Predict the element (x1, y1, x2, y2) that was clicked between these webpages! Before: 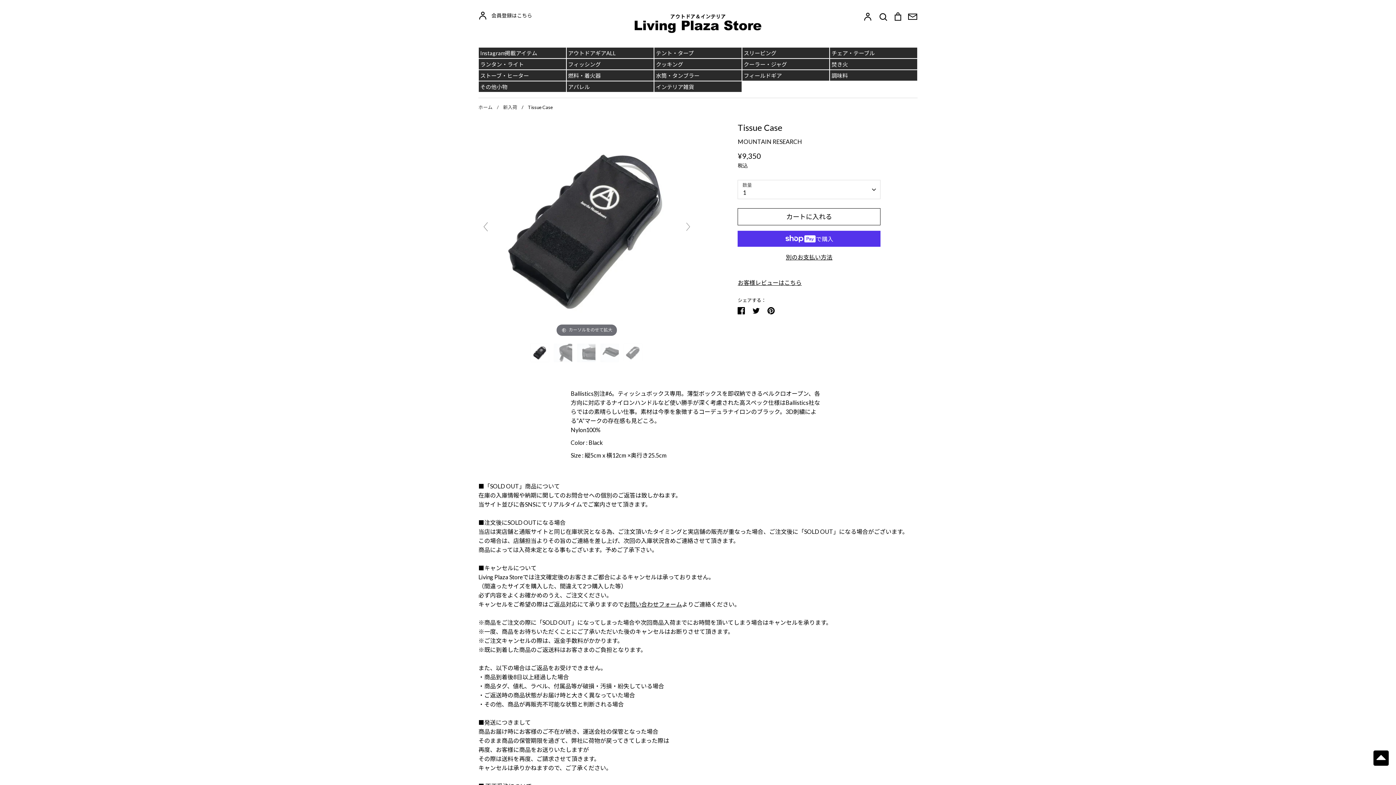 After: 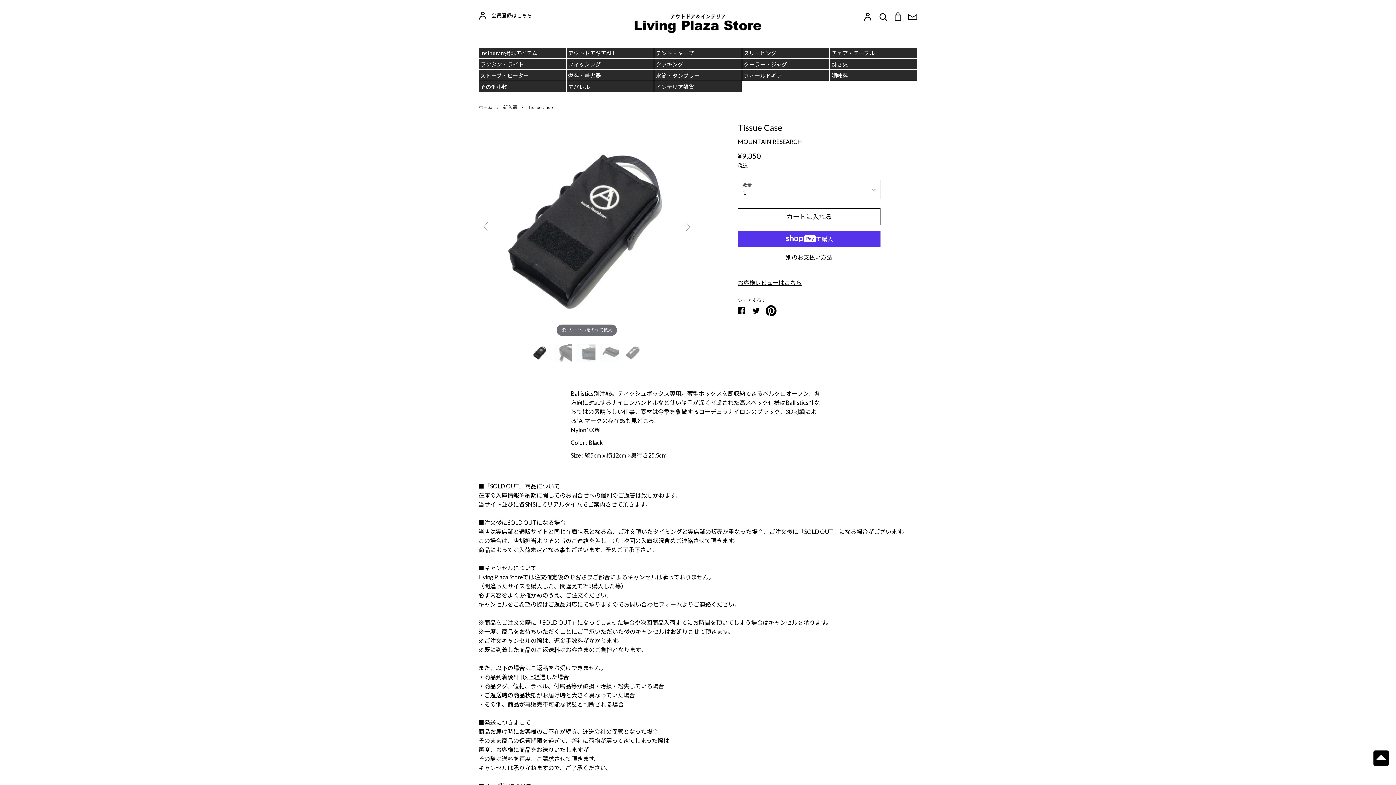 Action: label: Pinterestでシェアする bbox: (767, 305, 775, 312)